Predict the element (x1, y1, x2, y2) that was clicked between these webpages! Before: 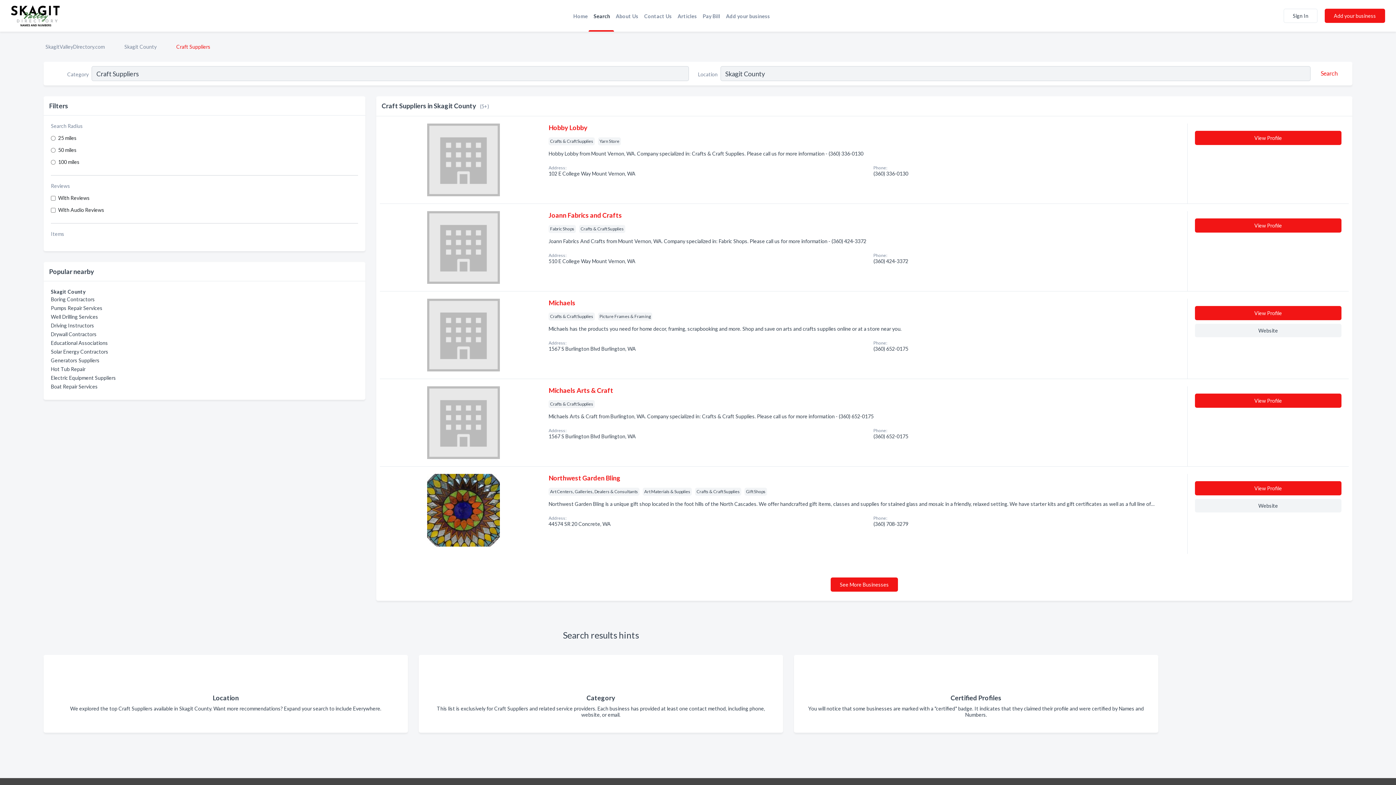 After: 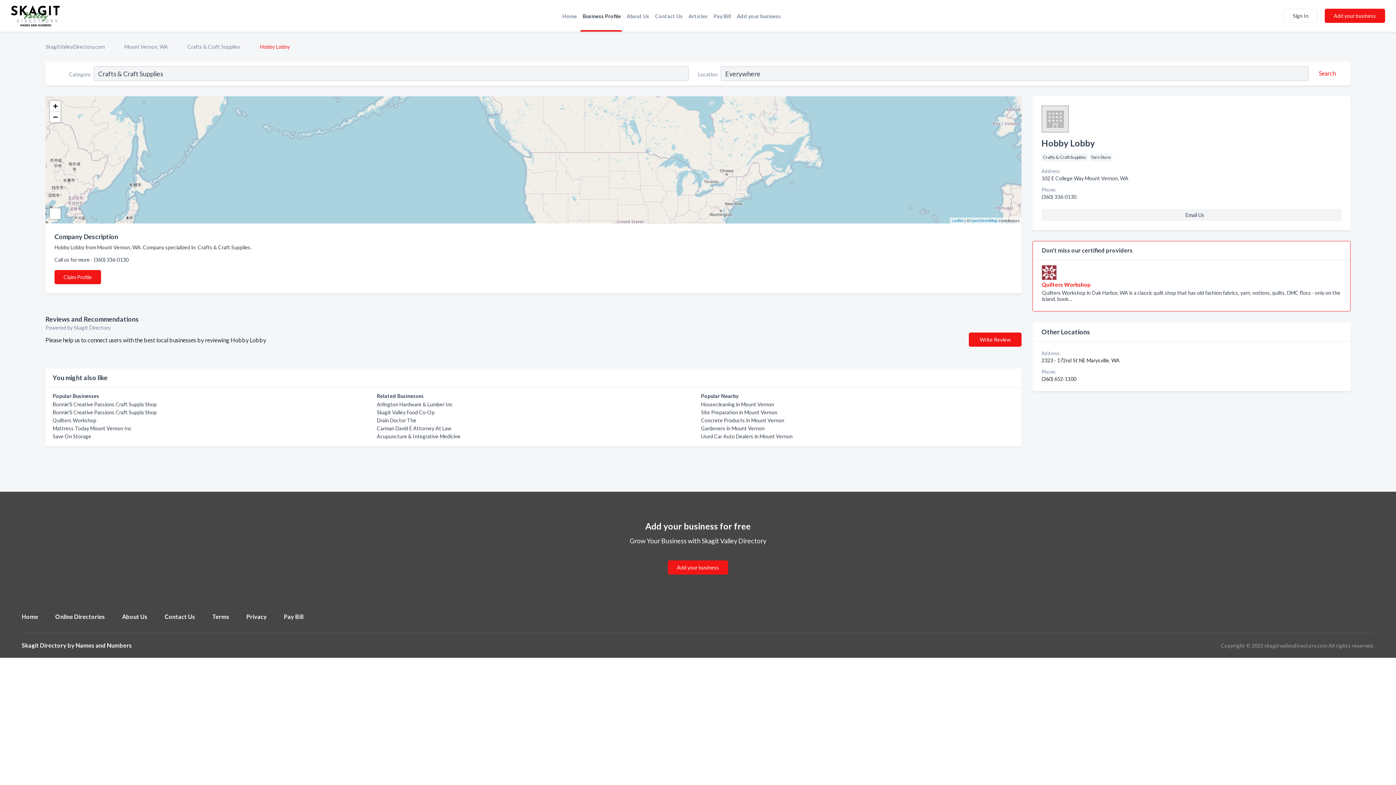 Action: label: View Profile bbox: (1195, 130, 1341, 145)